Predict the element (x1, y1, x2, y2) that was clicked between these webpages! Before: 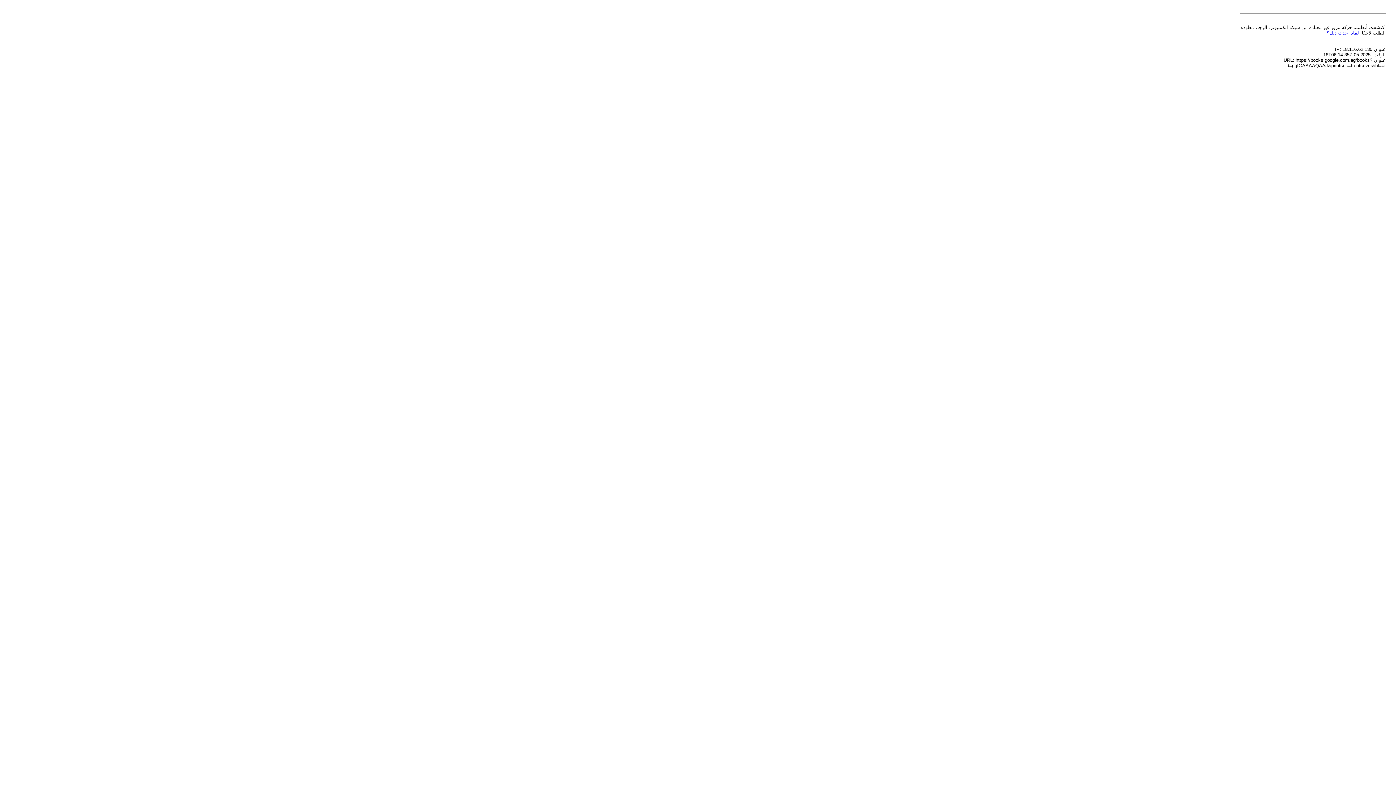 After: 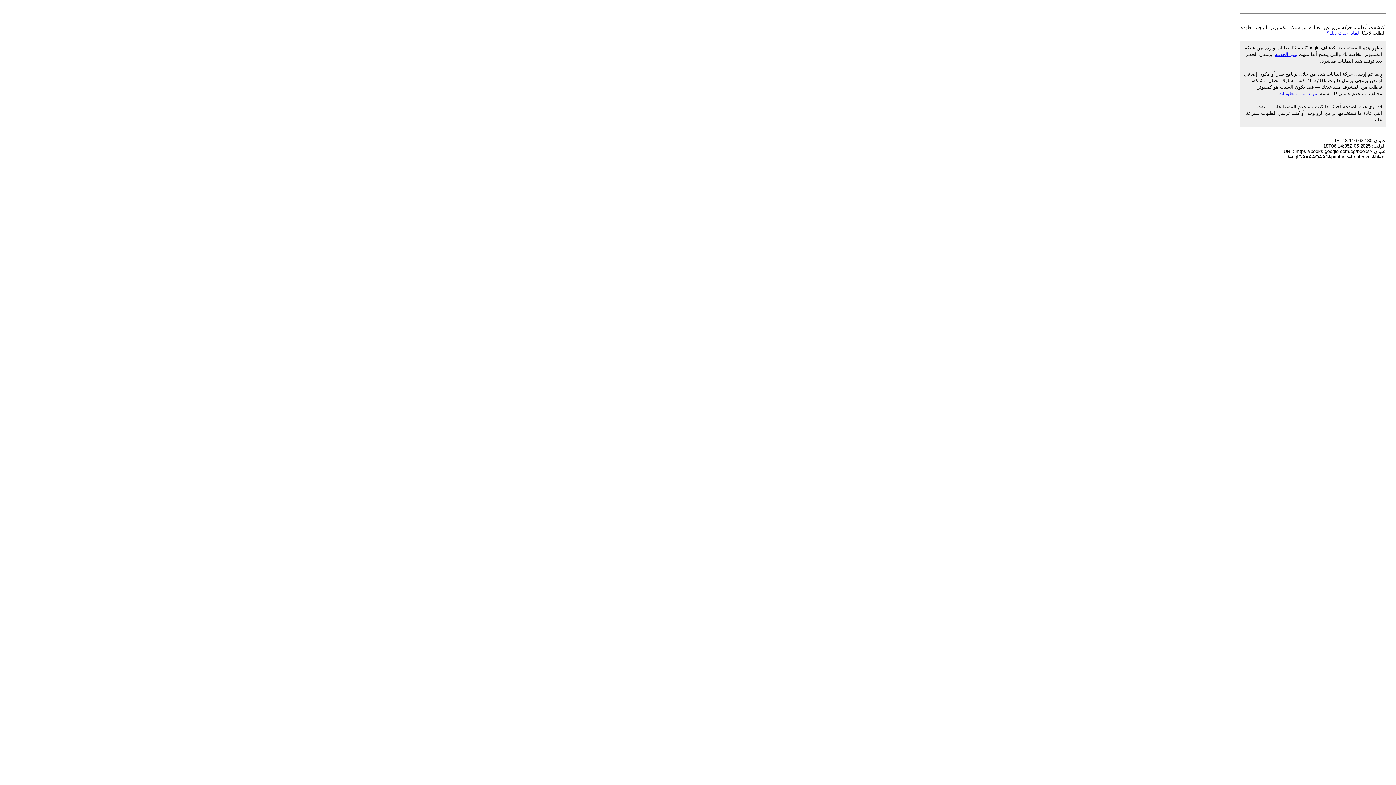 Action: bbox: (1326, 30, 1359, 35) label: لماذا حدث ذلك؟